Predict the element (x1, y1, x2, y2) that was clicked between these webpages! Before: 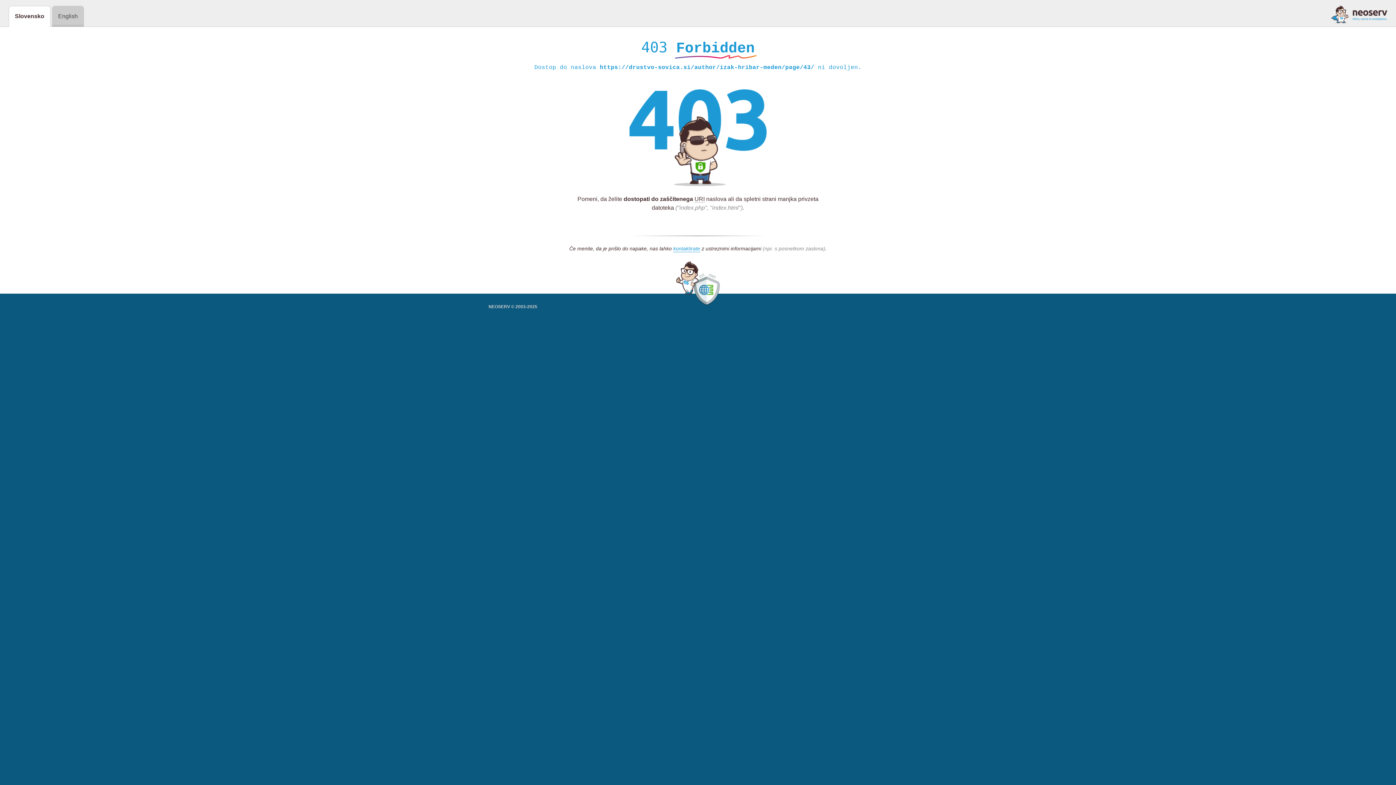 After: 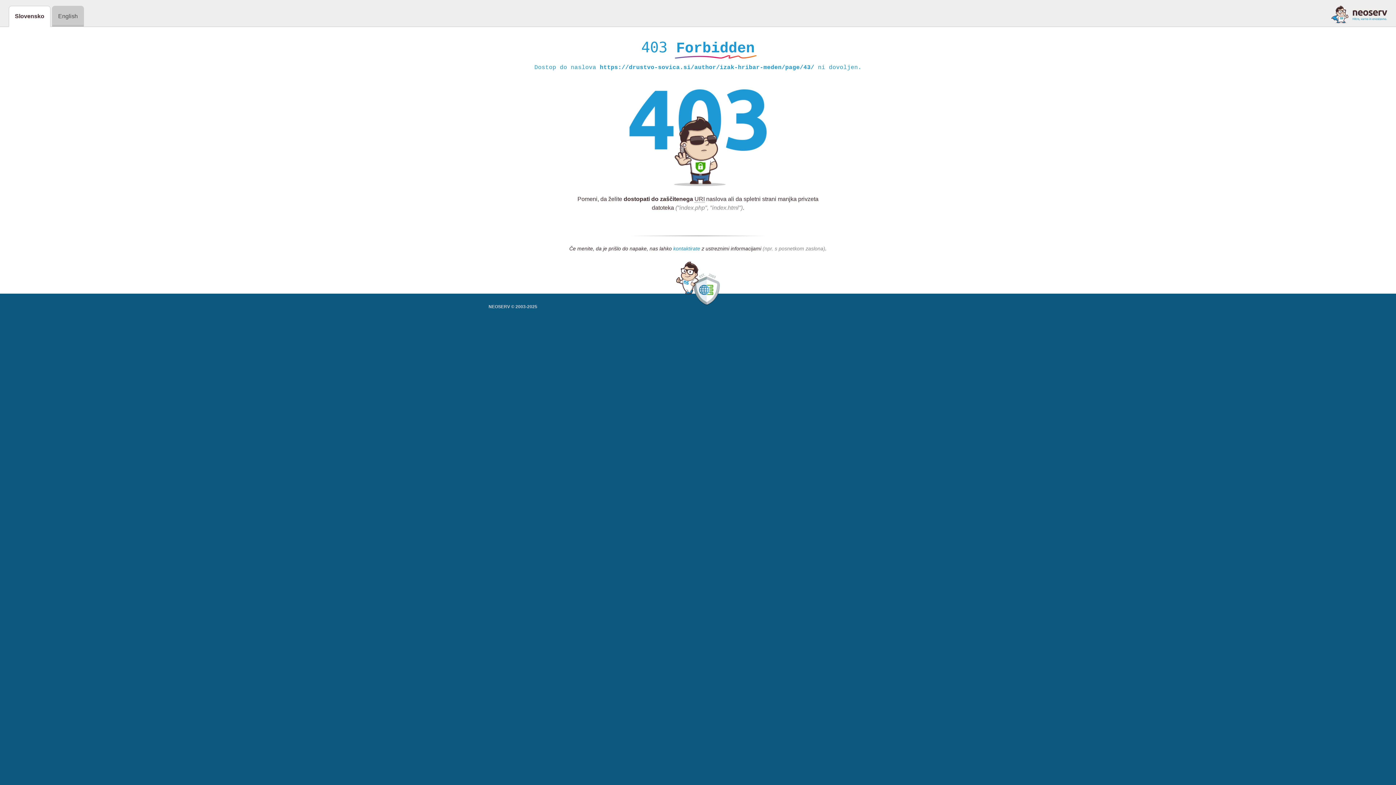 Action: bbox: (673, 245, 700, 252) label: kontaktirate